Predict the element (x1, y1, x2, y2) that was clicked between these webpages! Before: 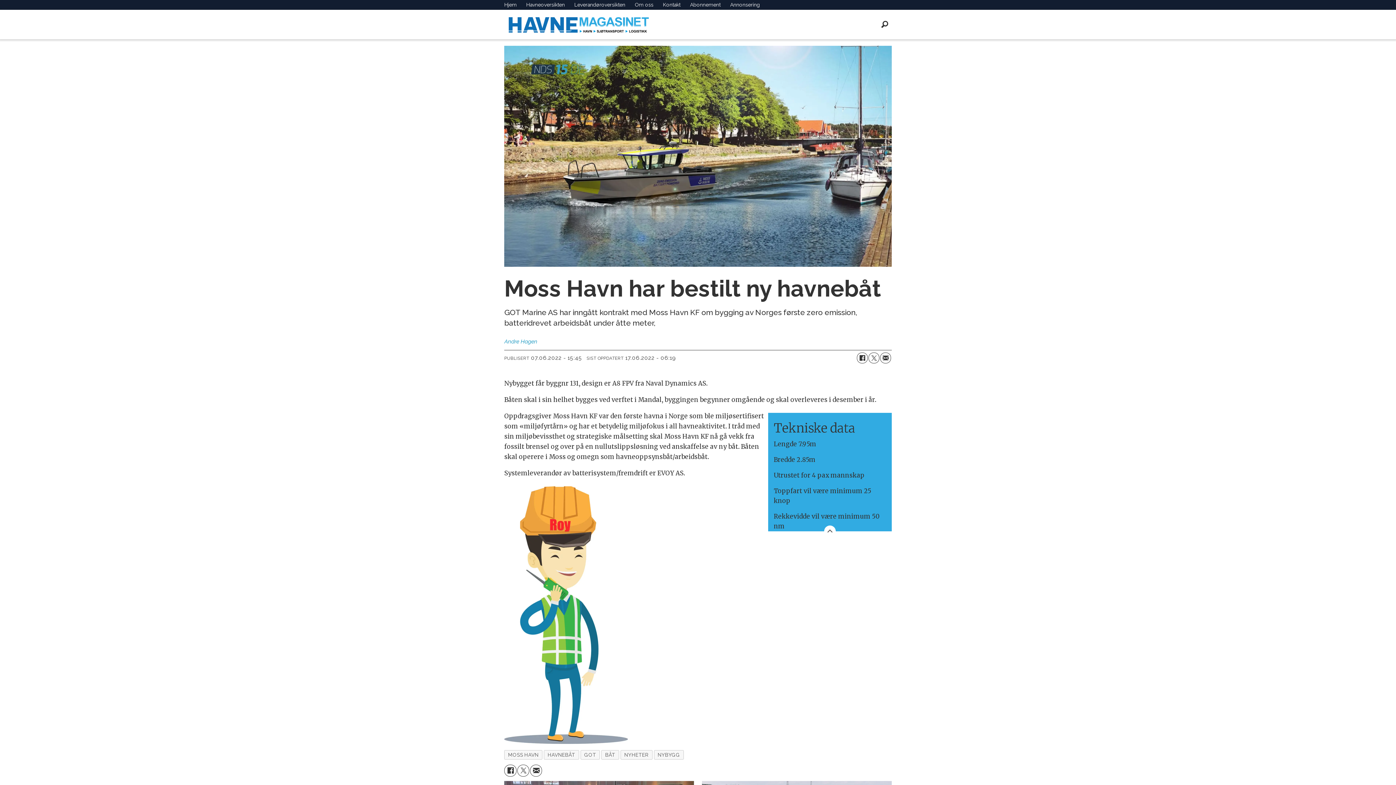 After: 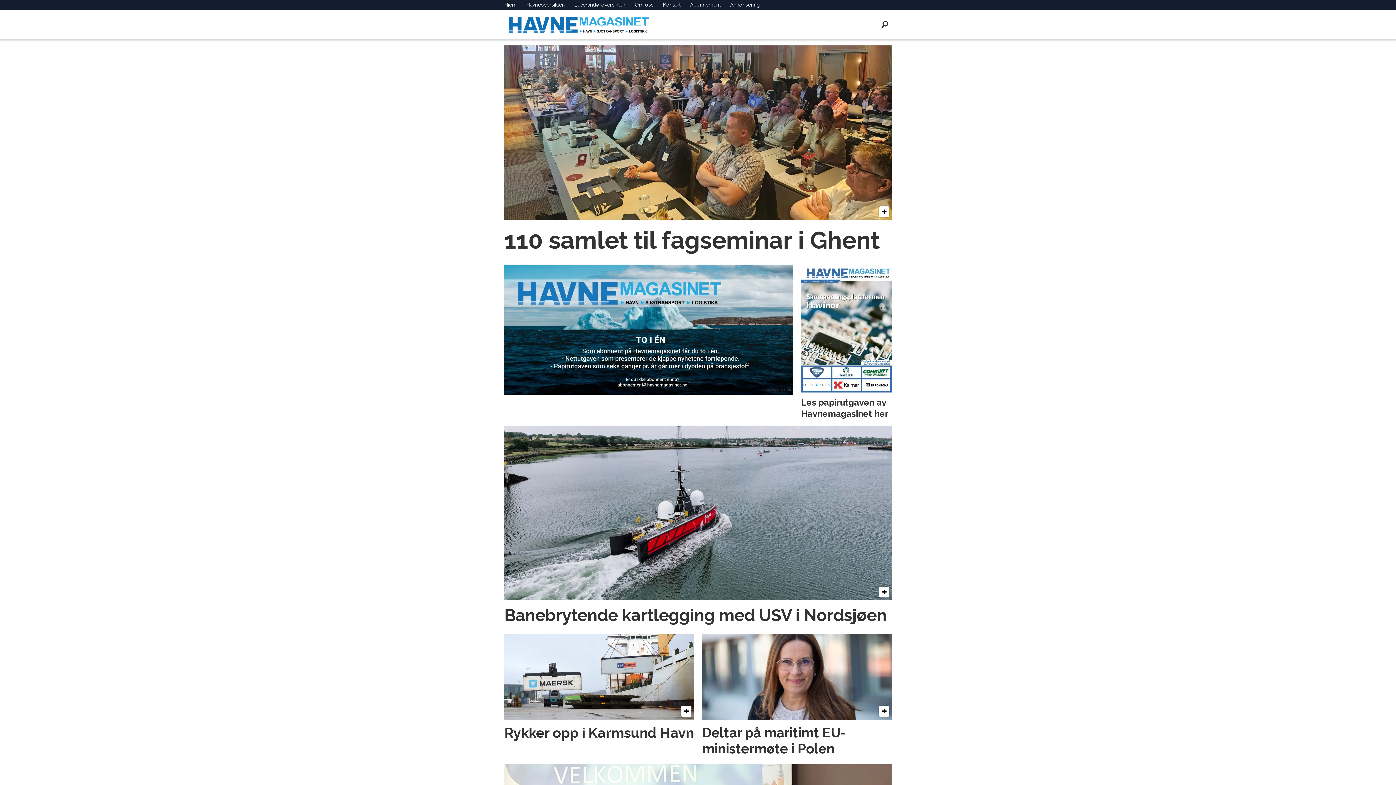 Action: bbox: (504, 0, 518, 9) label: Hjem